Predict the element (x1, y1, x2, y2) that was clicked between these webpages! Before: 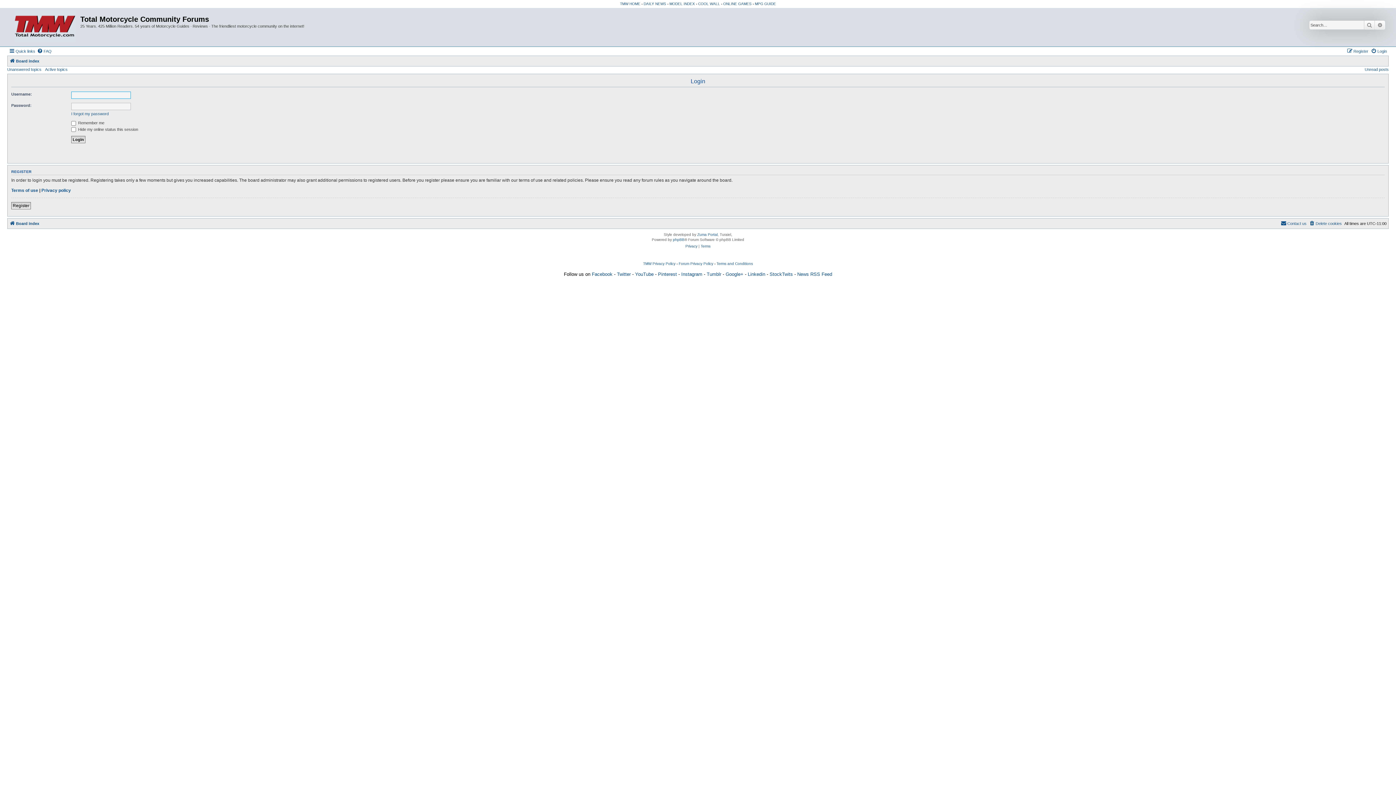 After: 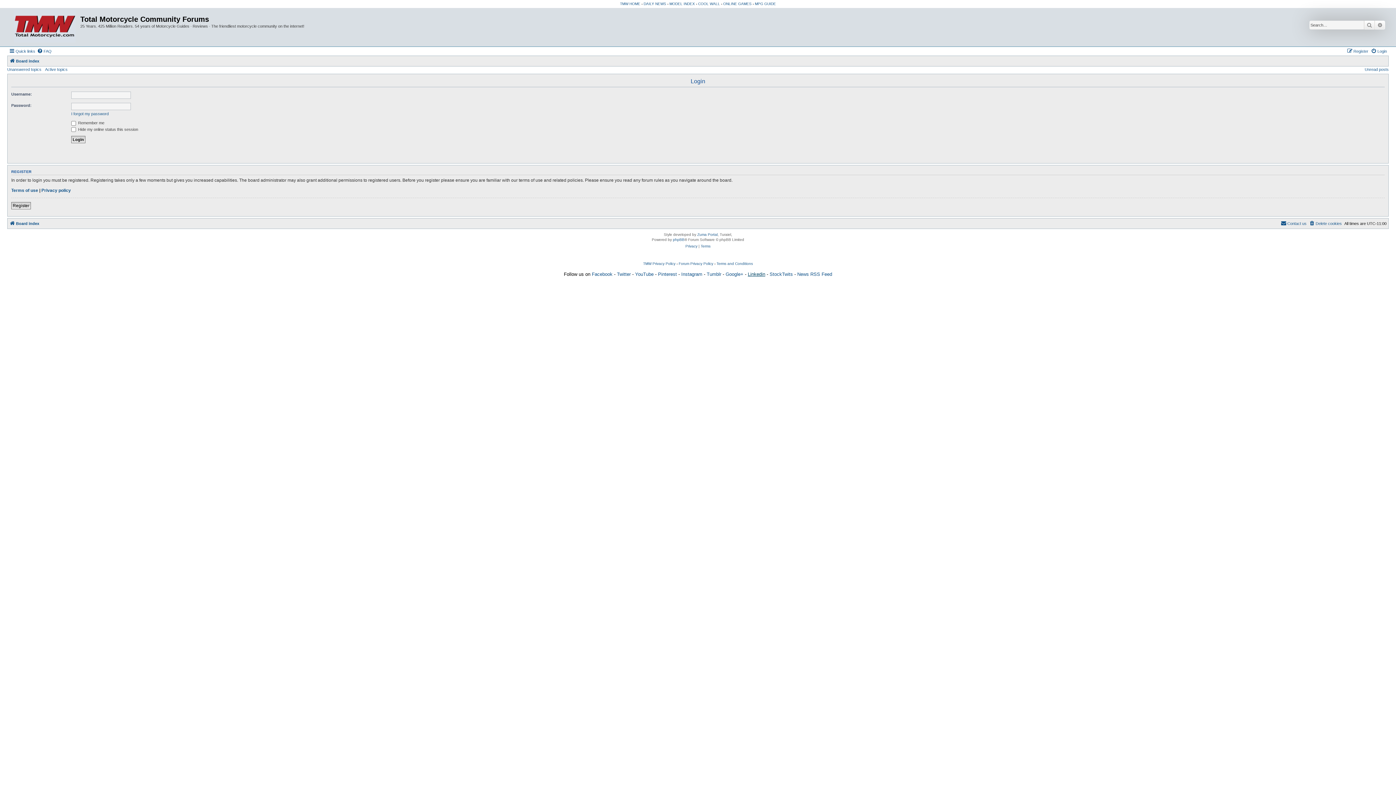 Action: bbox: (748, 271, 765, 276) label: Linkedin